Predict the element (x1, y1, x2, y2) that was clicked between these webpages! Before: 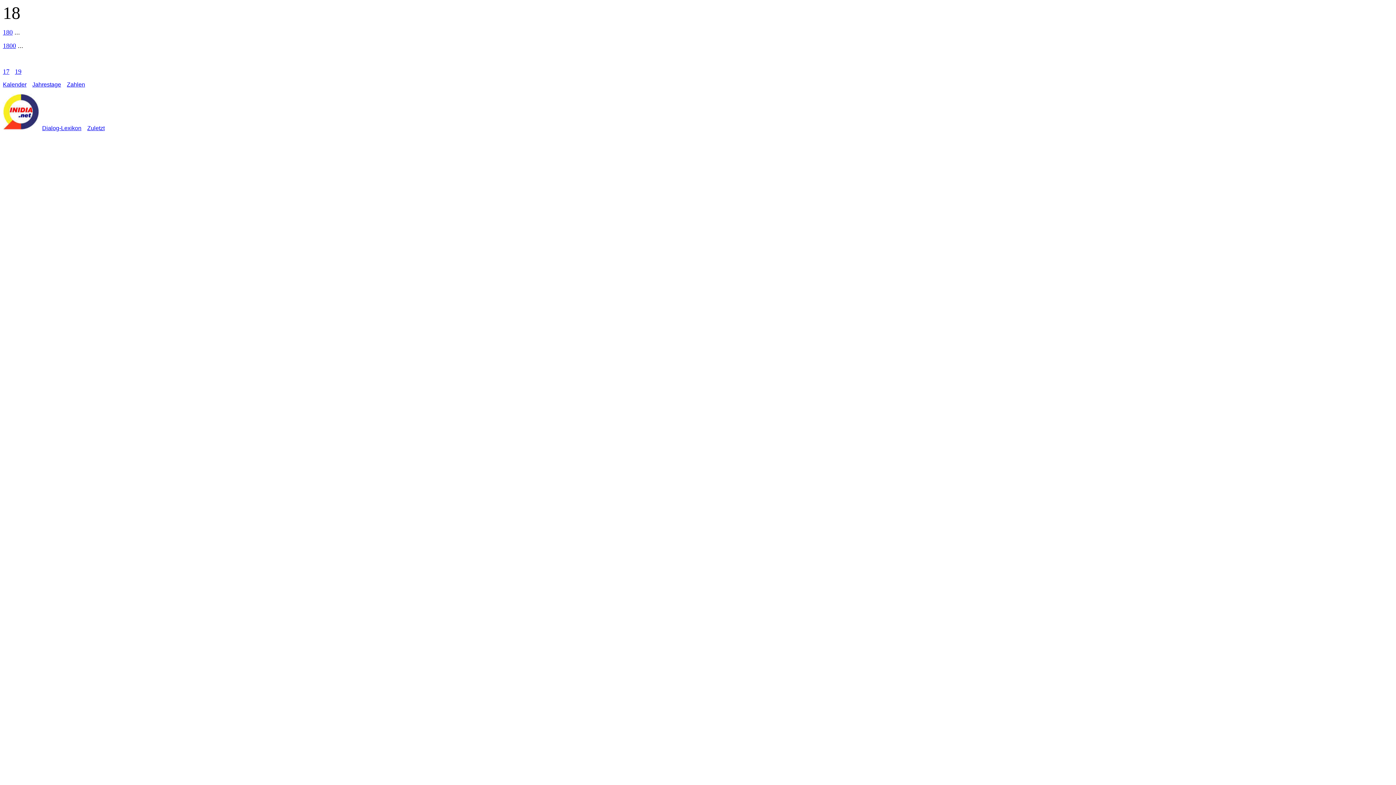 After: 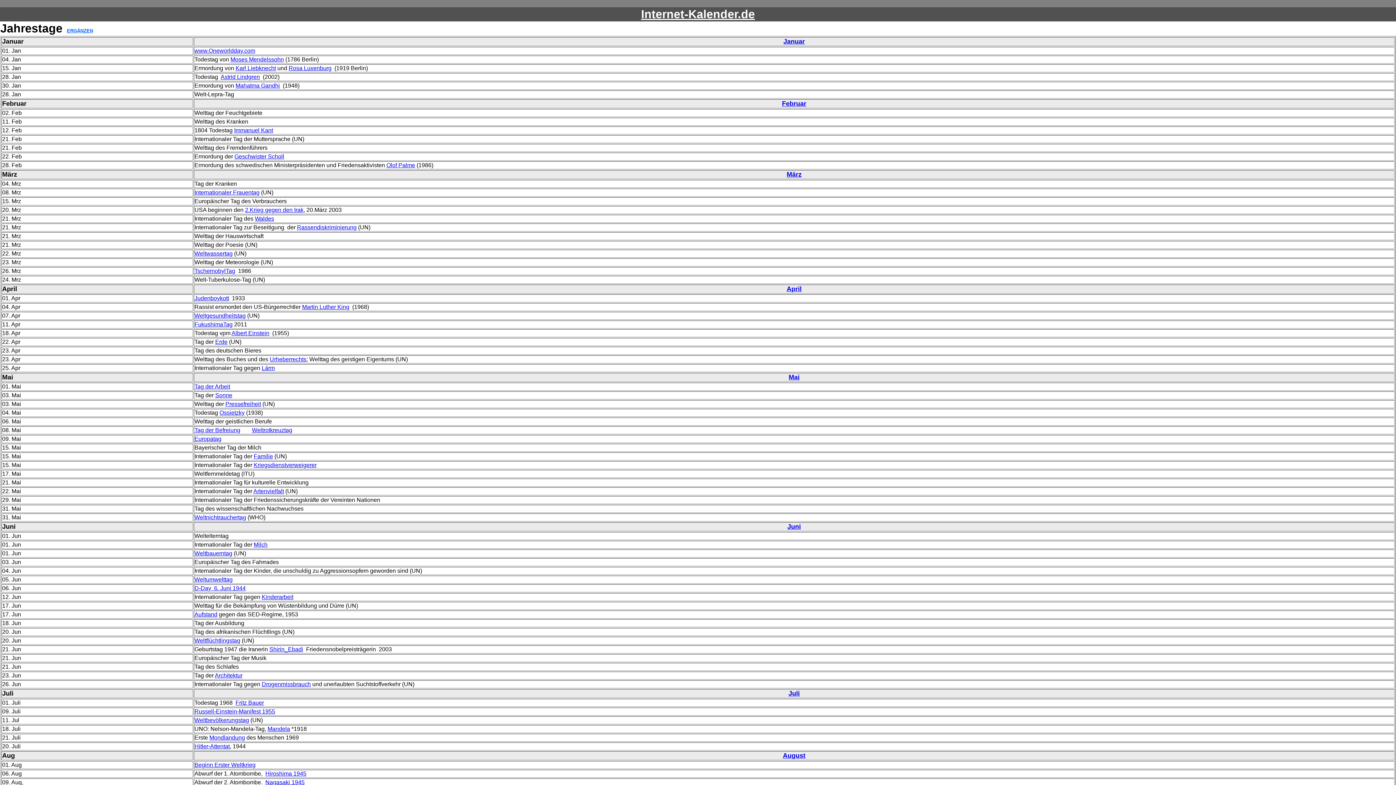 Action: bbox: (32, 81, 61, 87) label: Jahrestage